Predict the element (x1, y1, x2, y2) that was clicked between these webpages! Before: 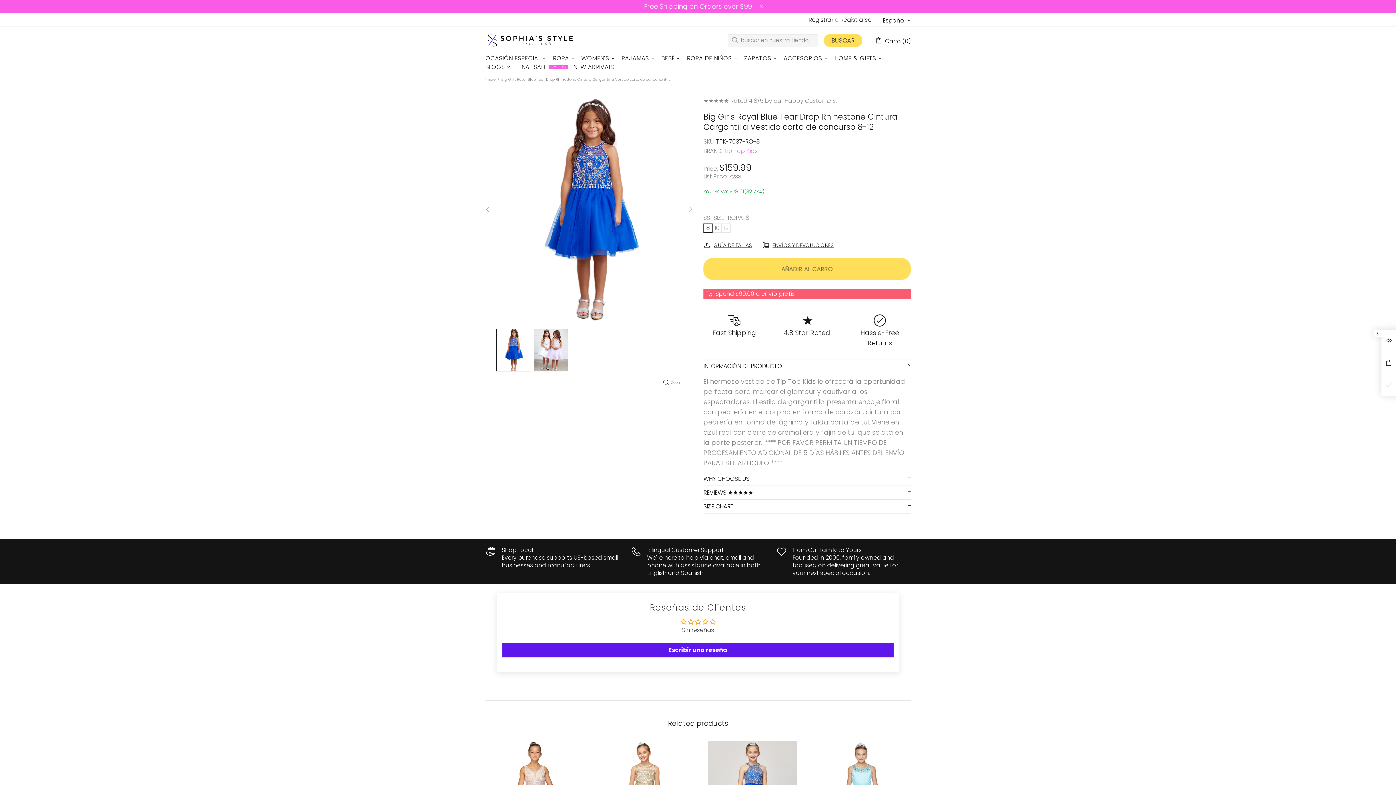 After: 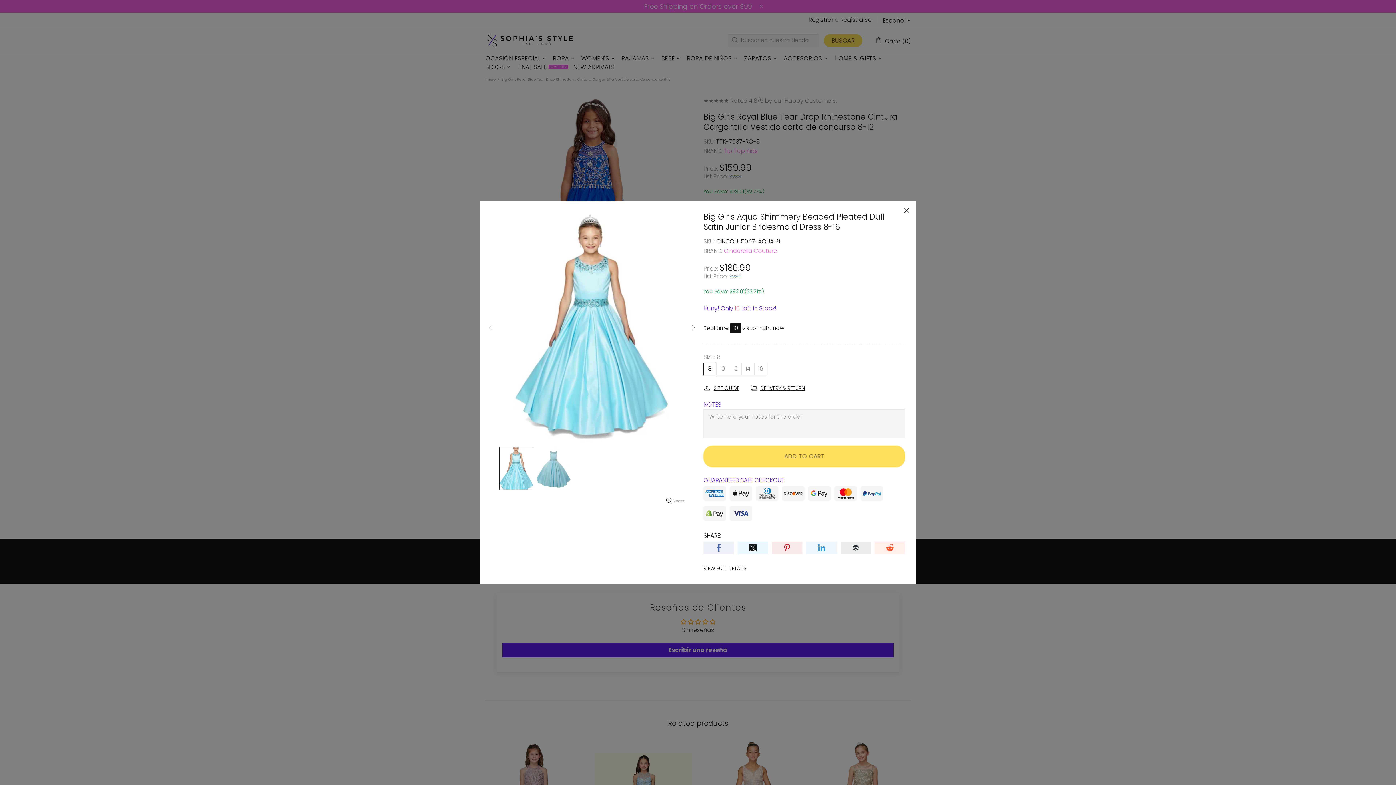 Action: bbox: (894, 744, 907, 757)